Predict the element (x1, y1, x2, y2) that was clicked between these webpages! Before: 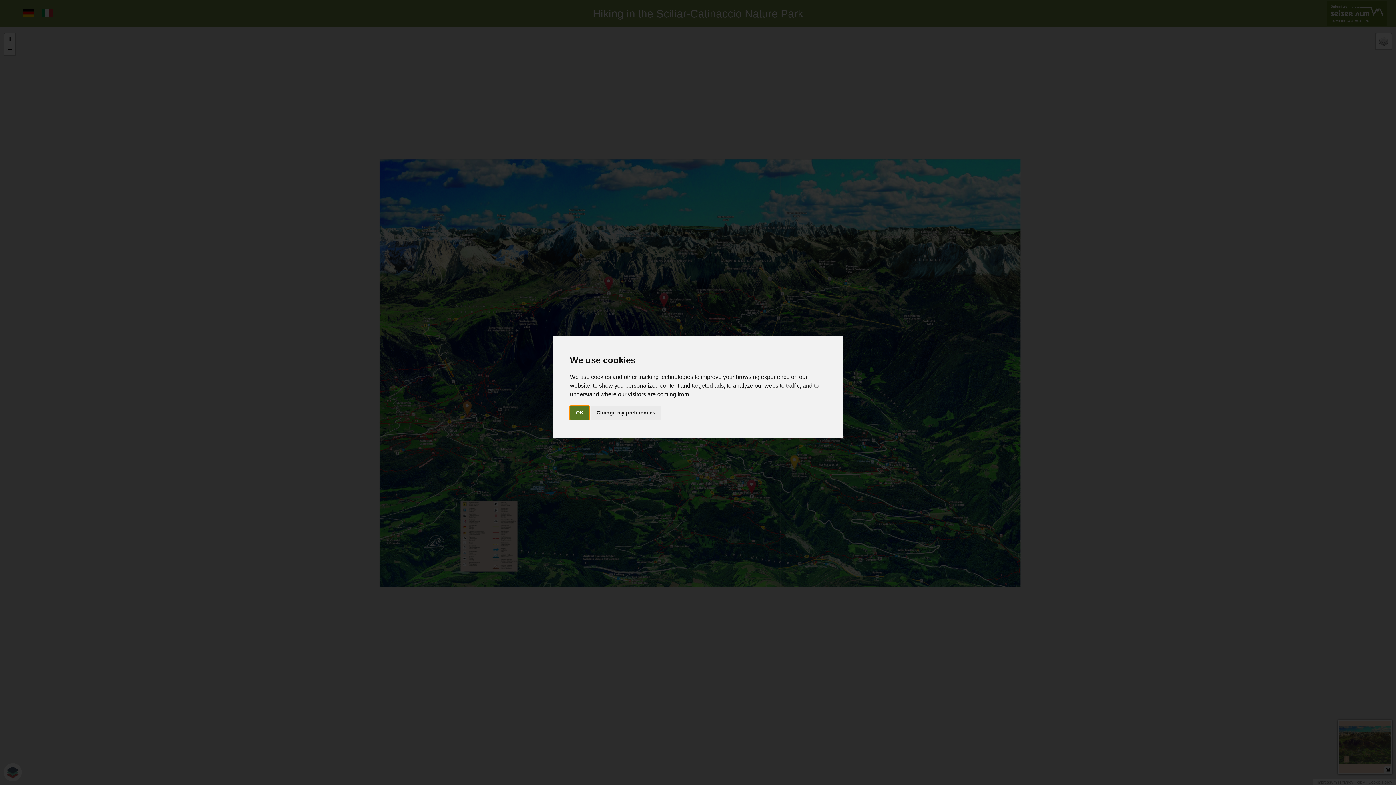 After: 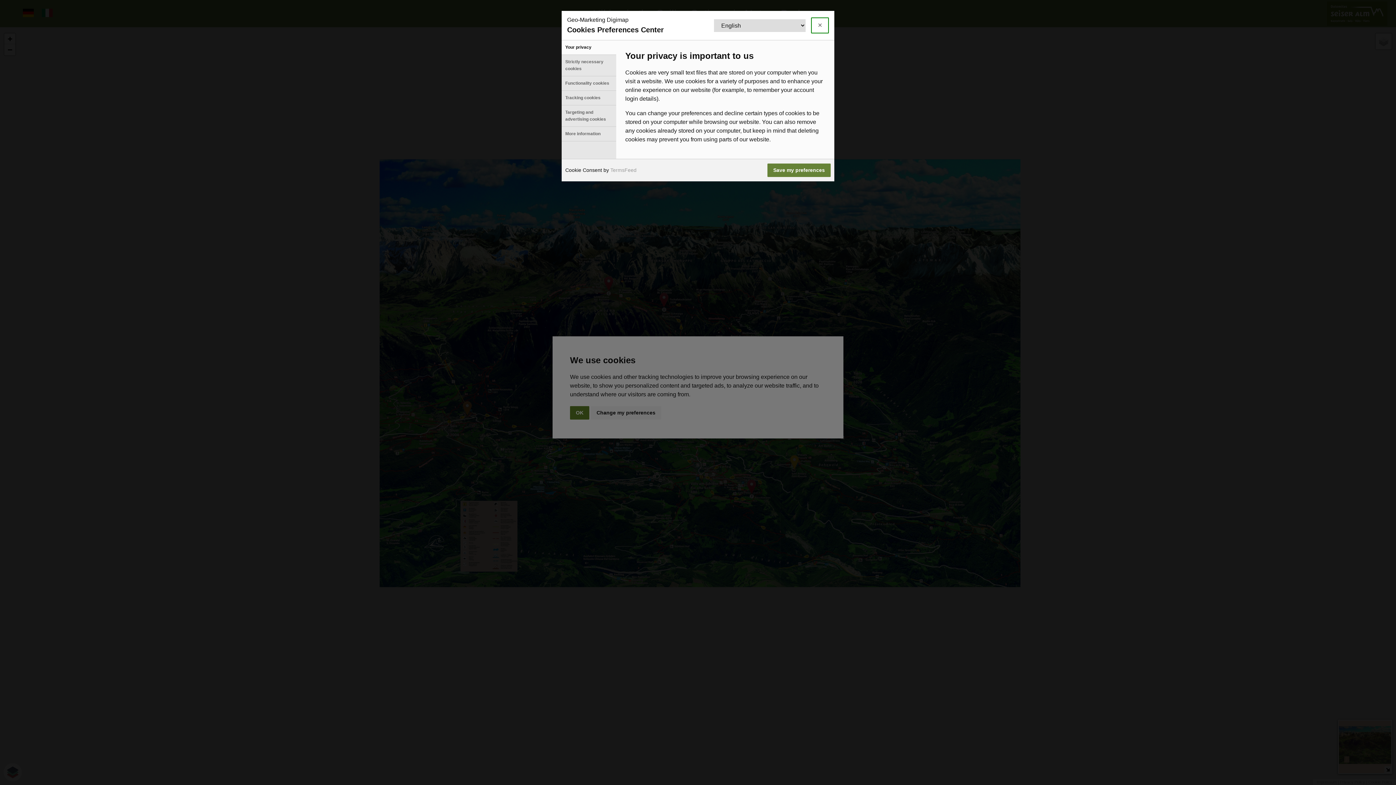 Action: label: Change my preferences bbox: (590, 406, 661, 419)